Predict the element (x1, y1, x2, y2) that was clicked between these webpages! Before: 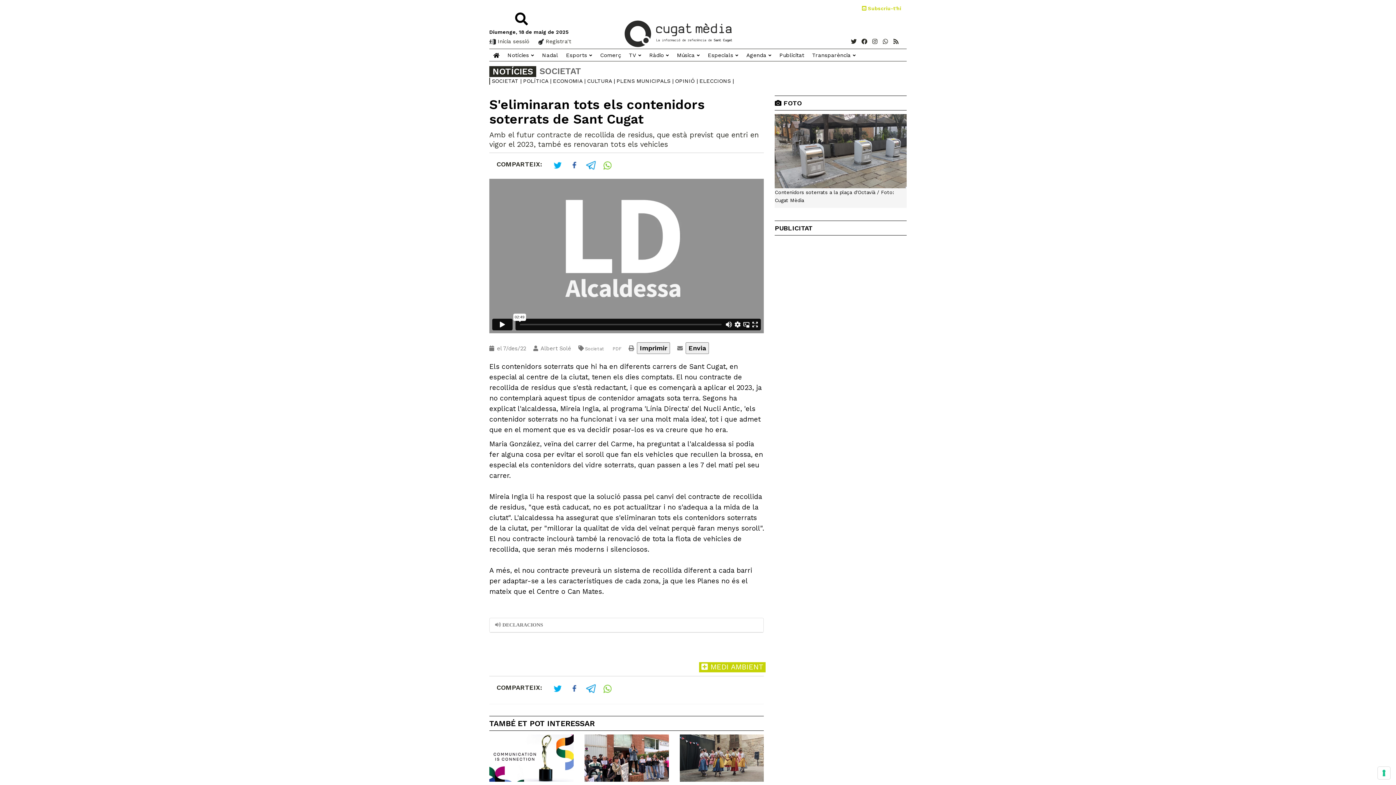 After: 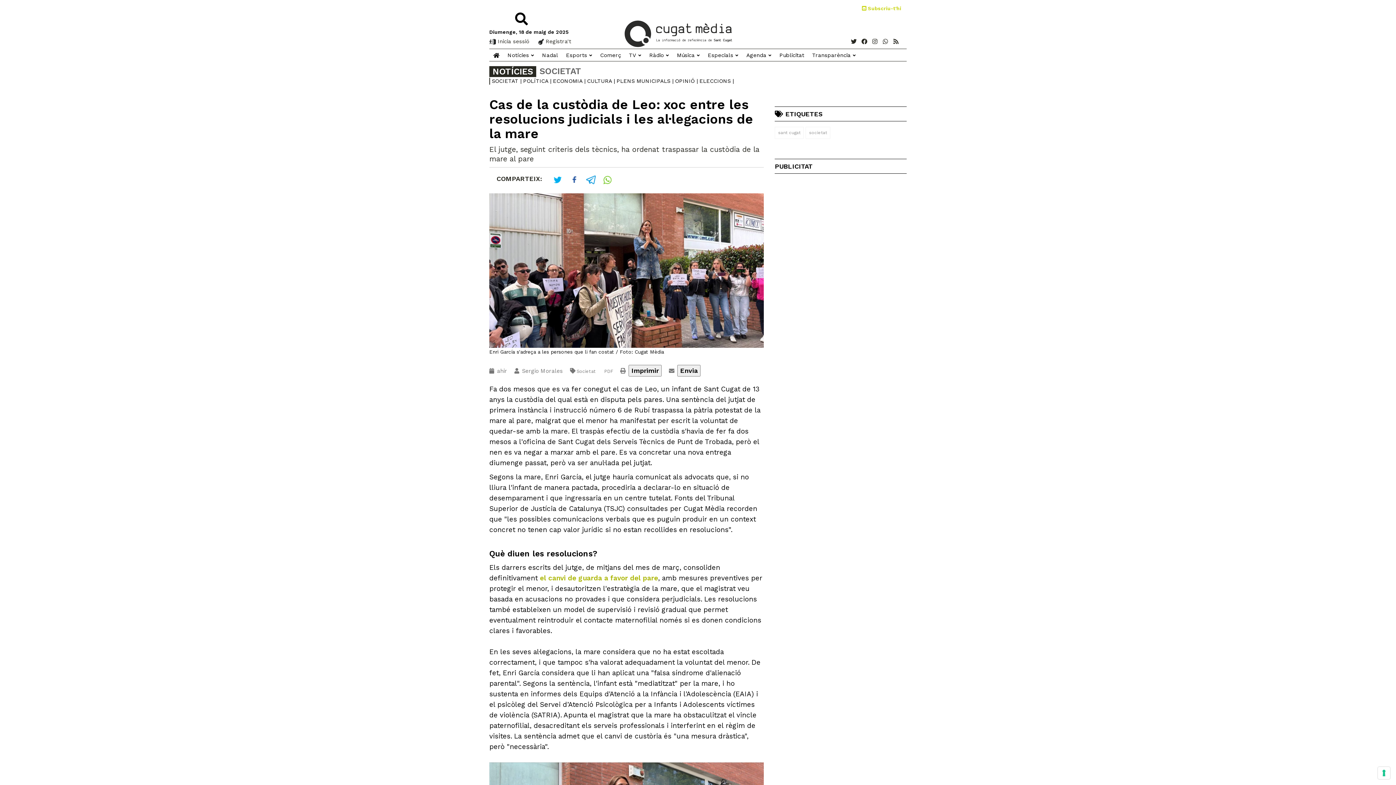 Action: bbox: (584, 754, 668, 761)